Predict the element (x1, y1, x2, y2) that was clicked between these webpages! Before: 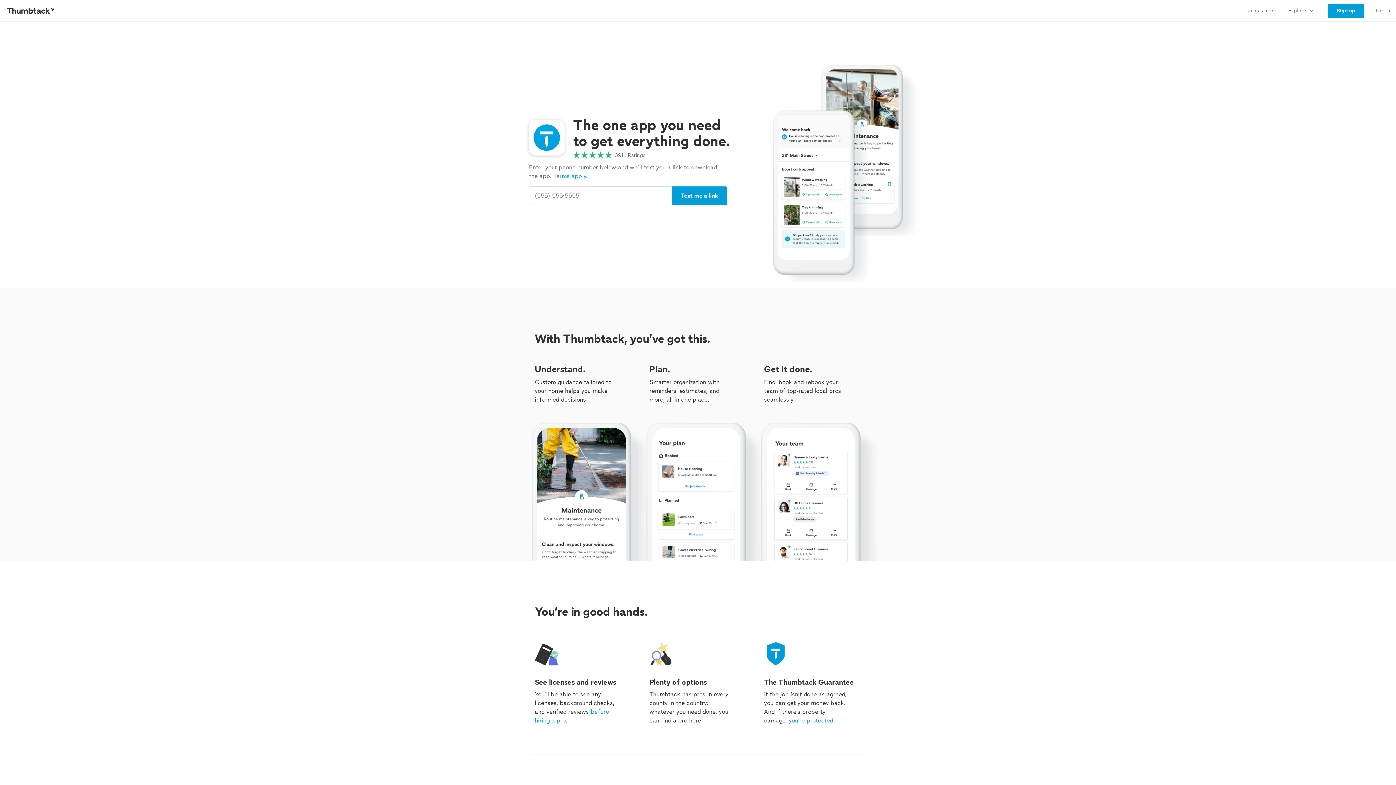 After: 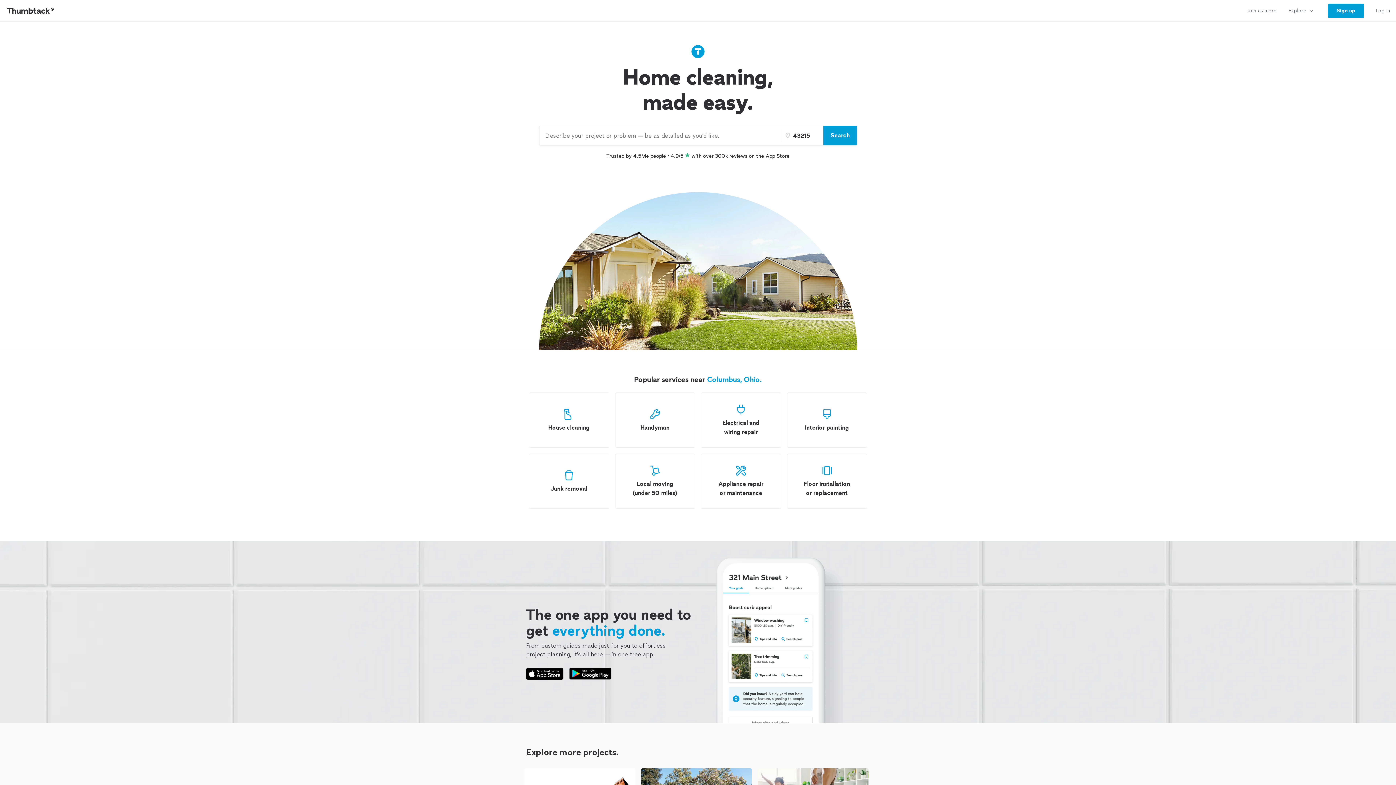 Action: label: Thumbtack Home bbox: (0, 0, 61, 21)